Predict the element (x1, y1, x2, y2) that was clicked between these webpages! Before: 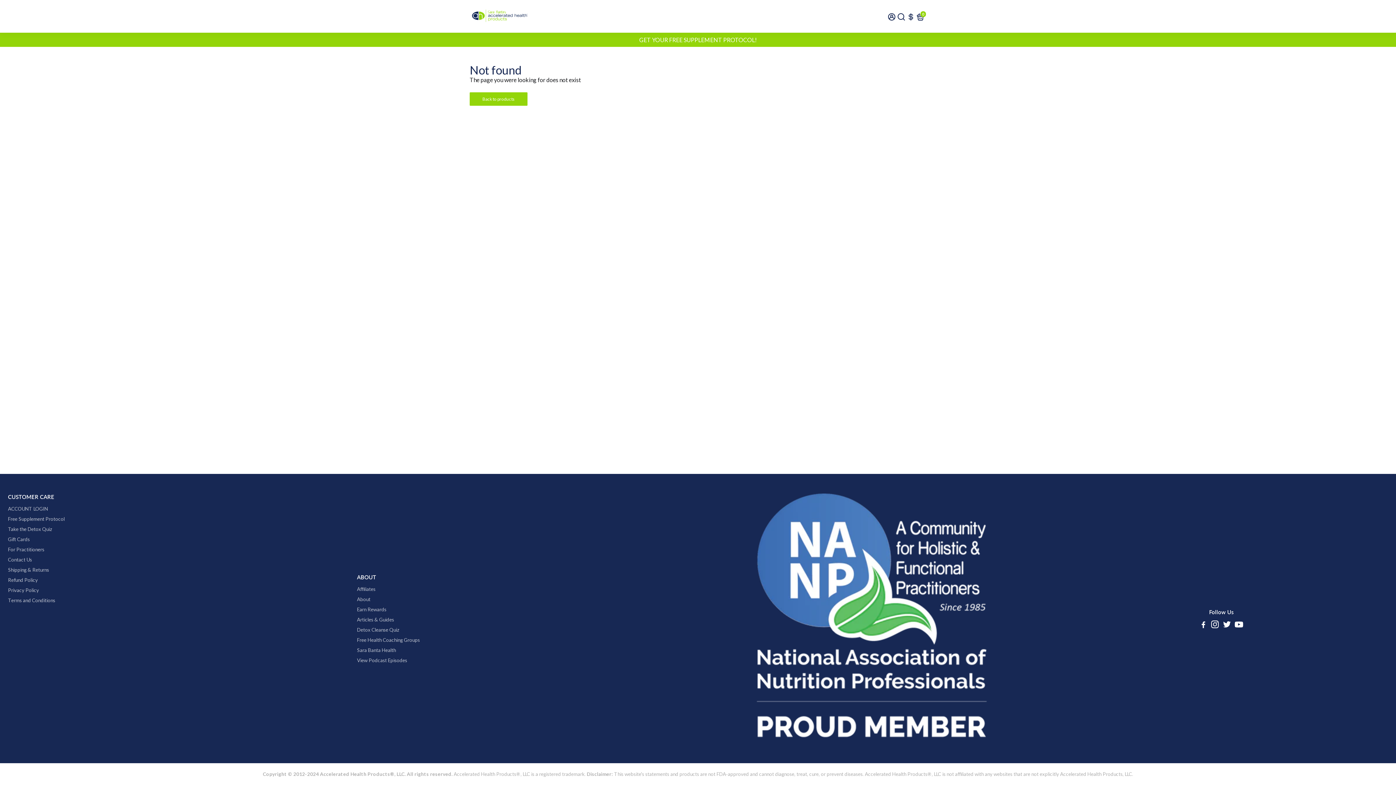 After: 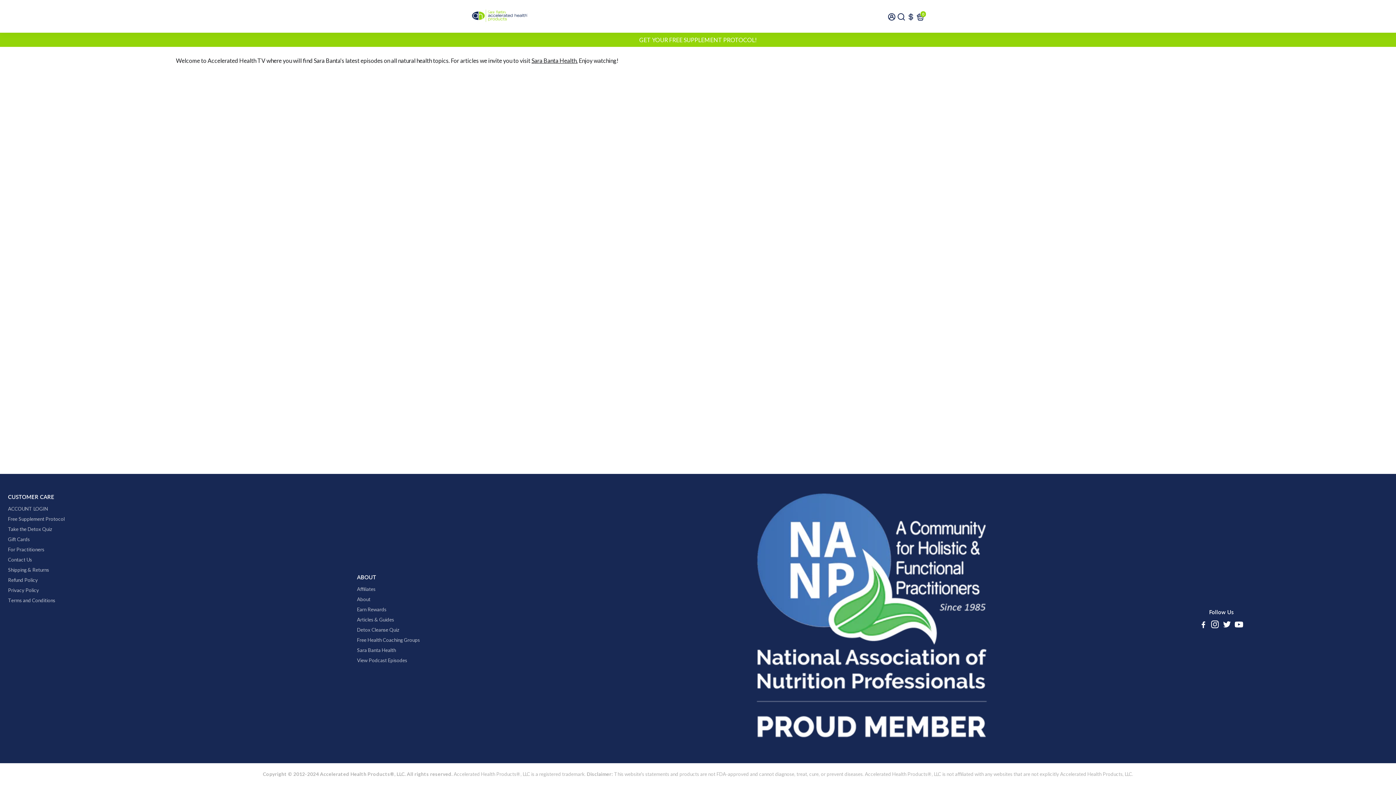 Action: label: View Podcast Episodes bbox: (357, 657, 420, 663)